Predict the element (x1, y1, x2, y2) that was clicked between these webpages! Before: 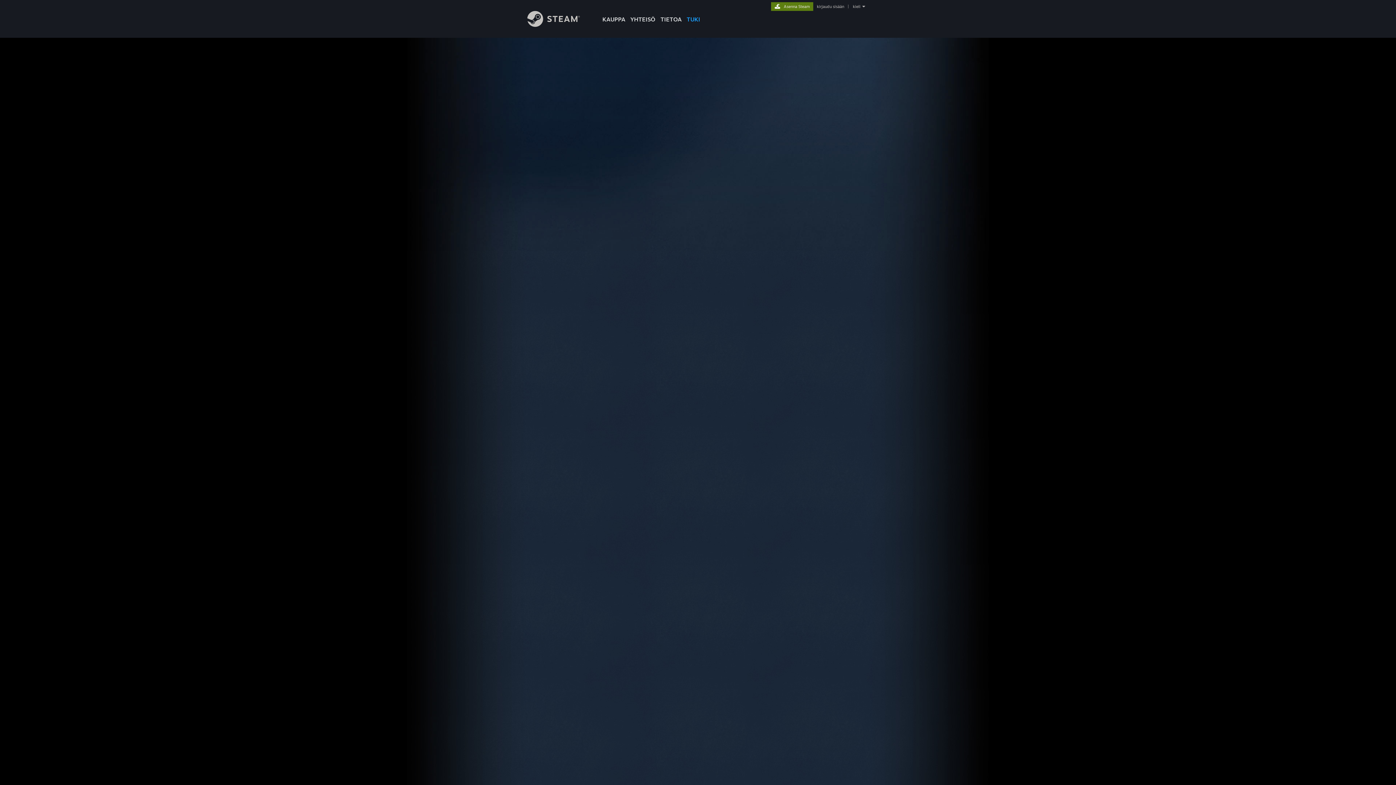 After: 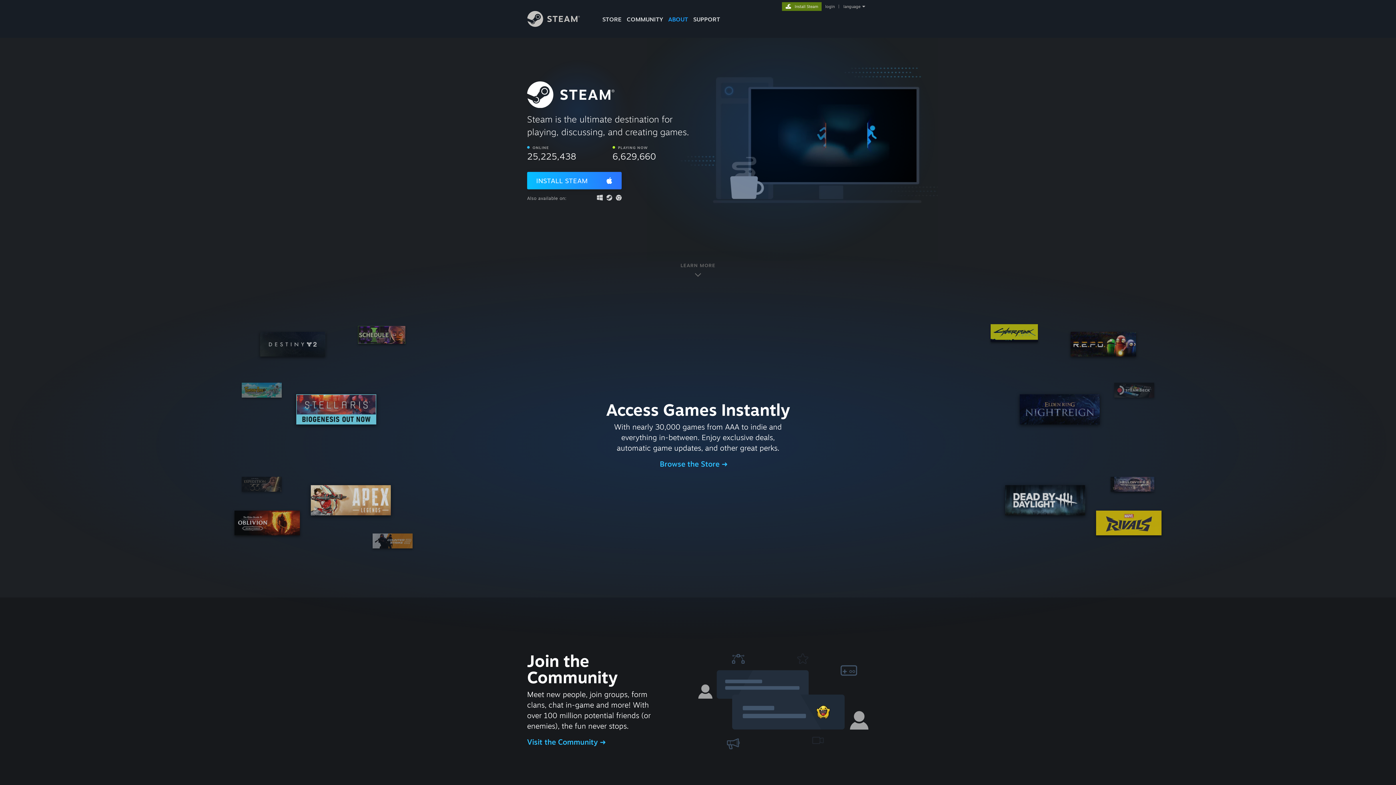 Action: label: TIETOA bbox: (658, 0, 684, 24)